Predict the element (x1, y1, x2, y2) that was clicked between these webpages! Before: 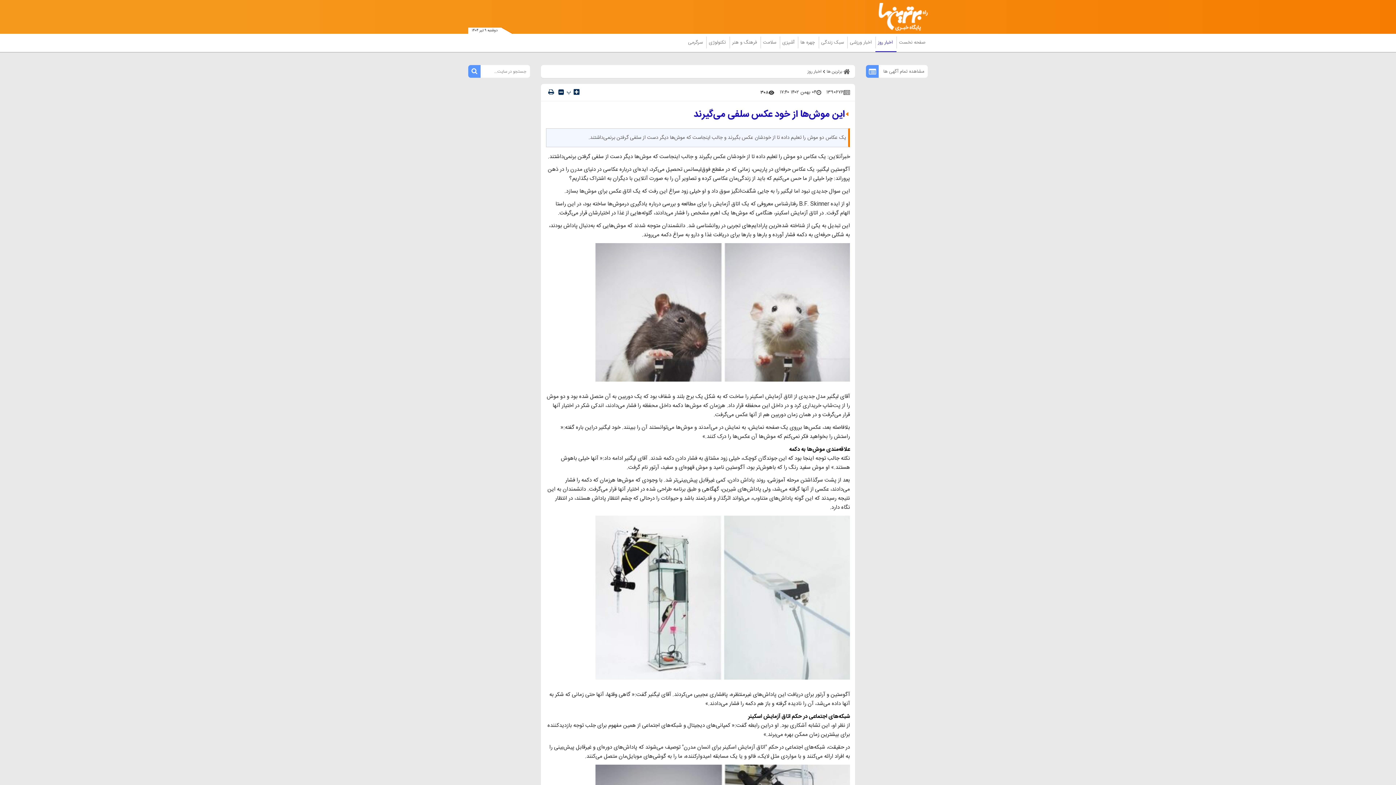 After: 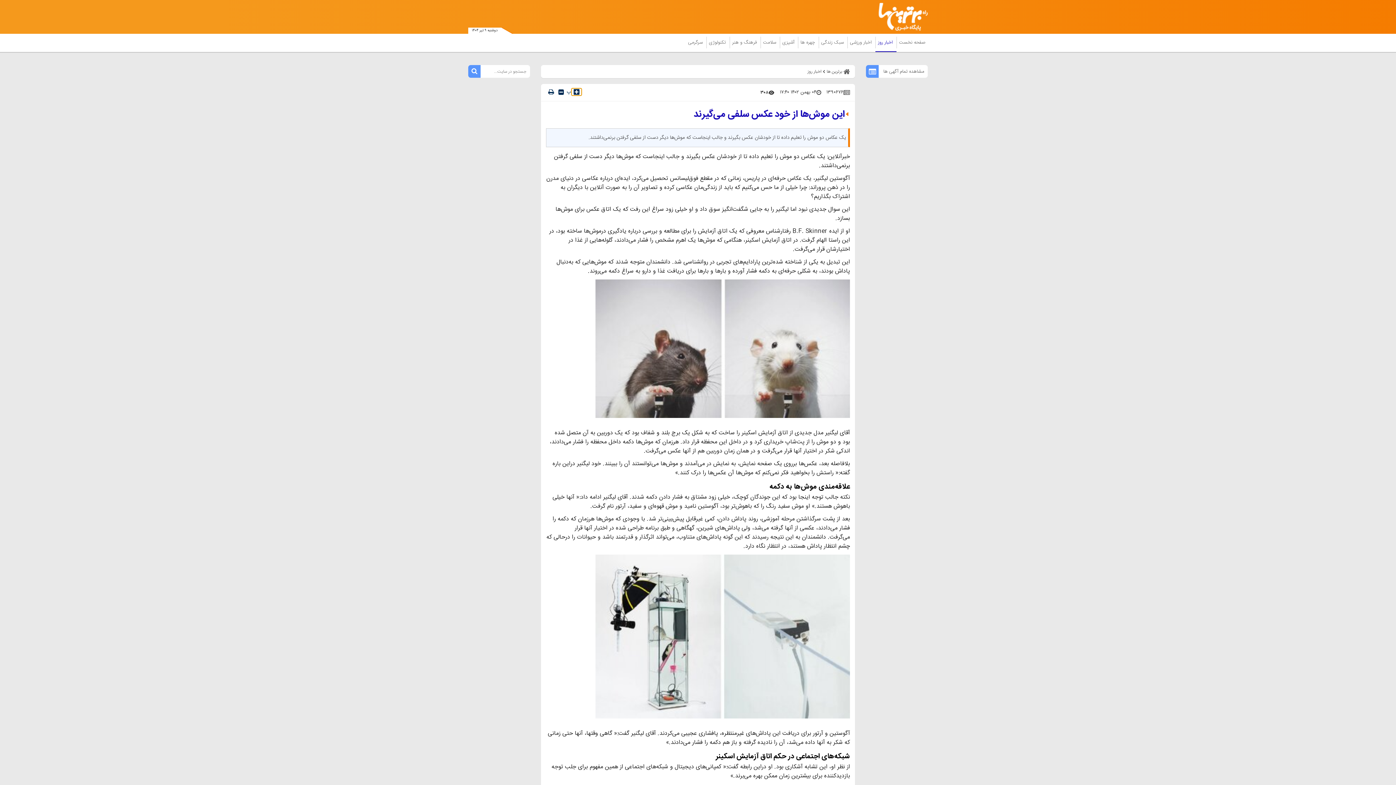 Action: bbox: (571, 88, 581, 95)